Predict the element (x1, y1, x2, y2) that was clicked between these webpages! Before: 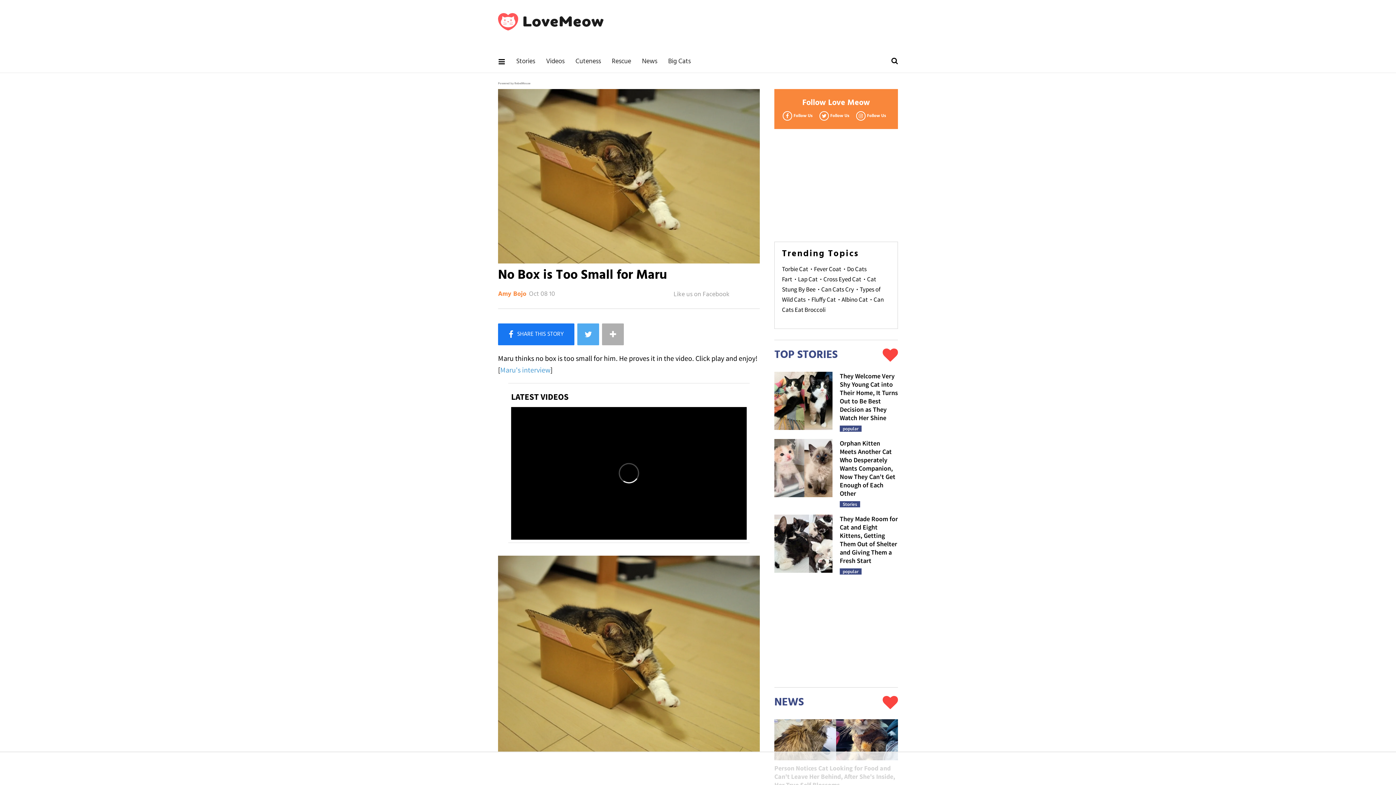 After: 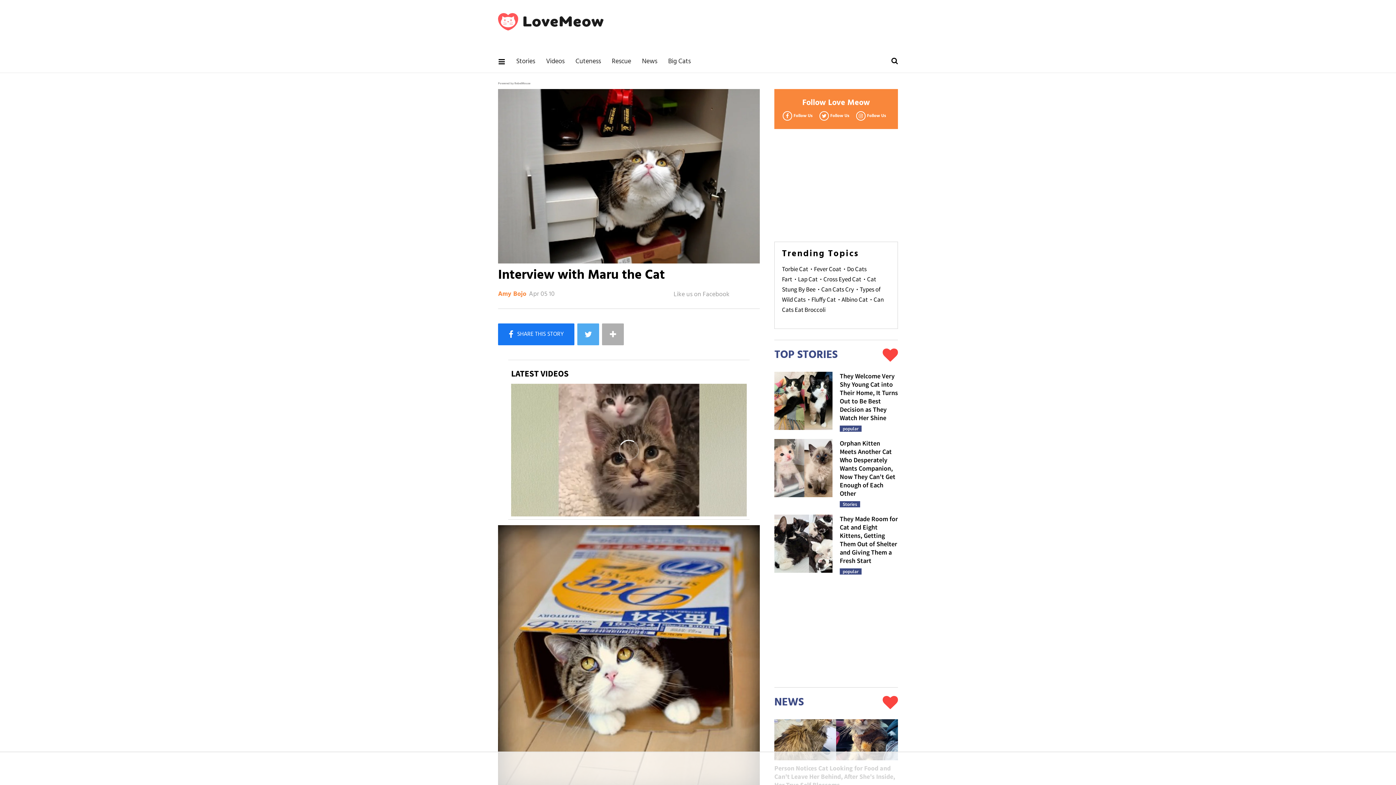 Action: label: Maru's interview bbox: (500, 365, 550, 374)